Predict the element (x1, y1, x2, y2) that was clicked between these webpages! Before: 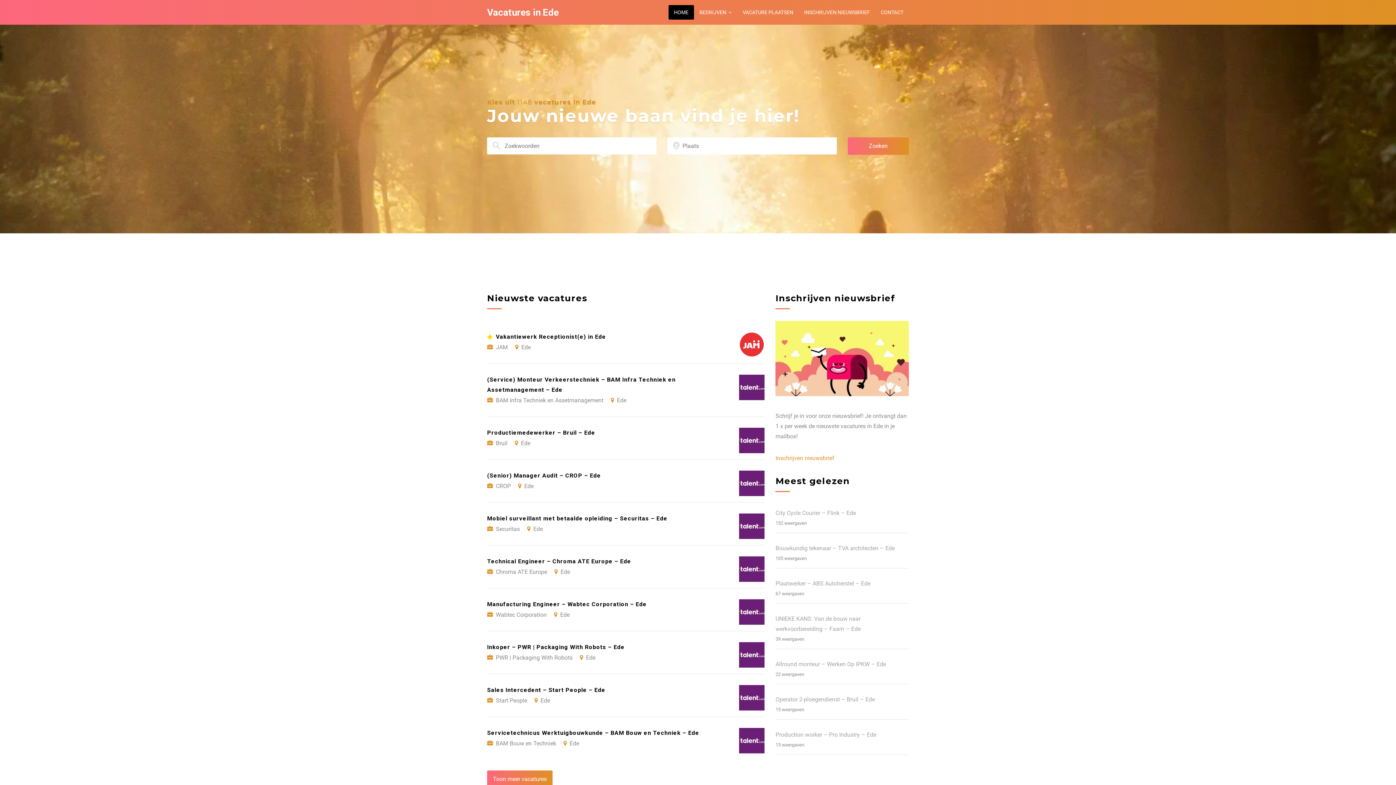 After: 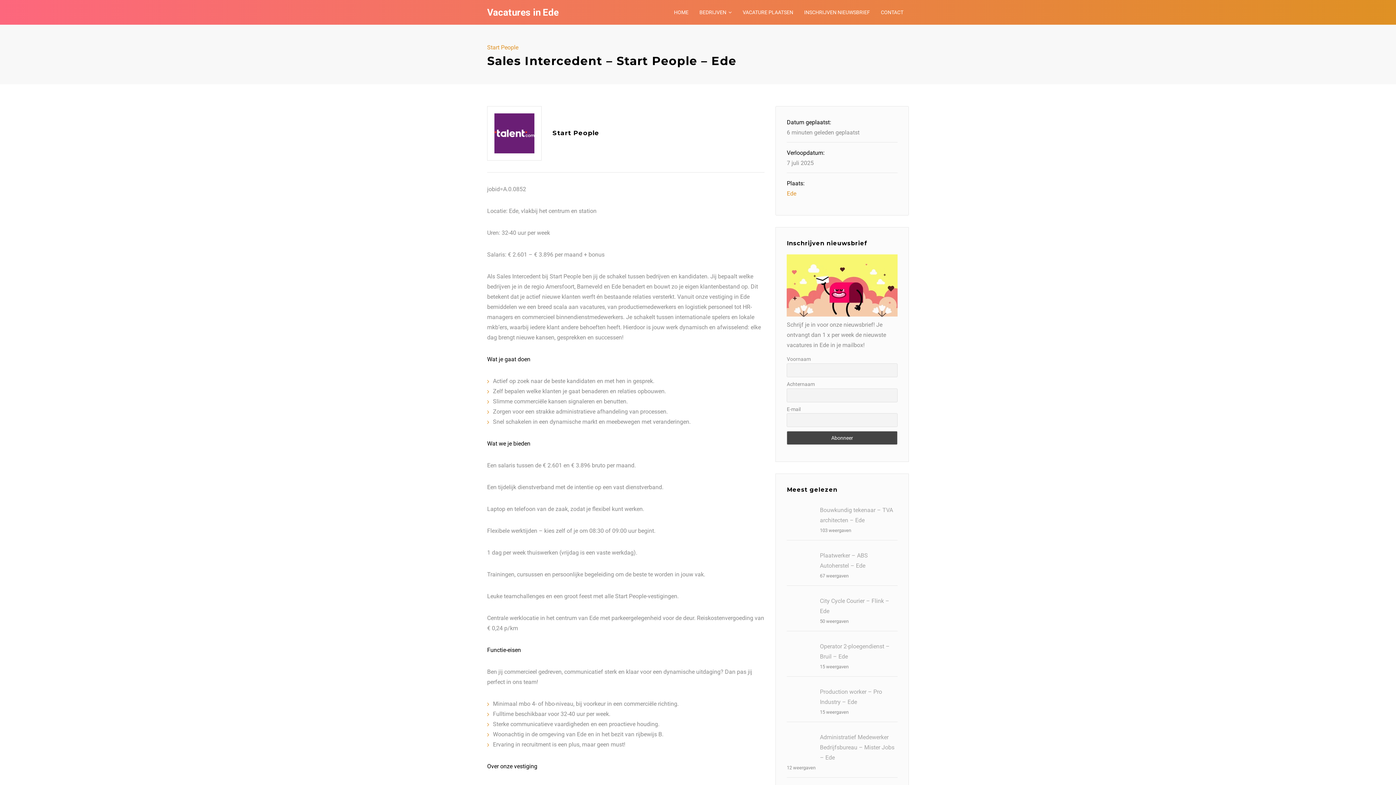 Action: label: Sales Intercedent – Start People – Ede
Start People Ede bbox: (487, 674, 764, 717)